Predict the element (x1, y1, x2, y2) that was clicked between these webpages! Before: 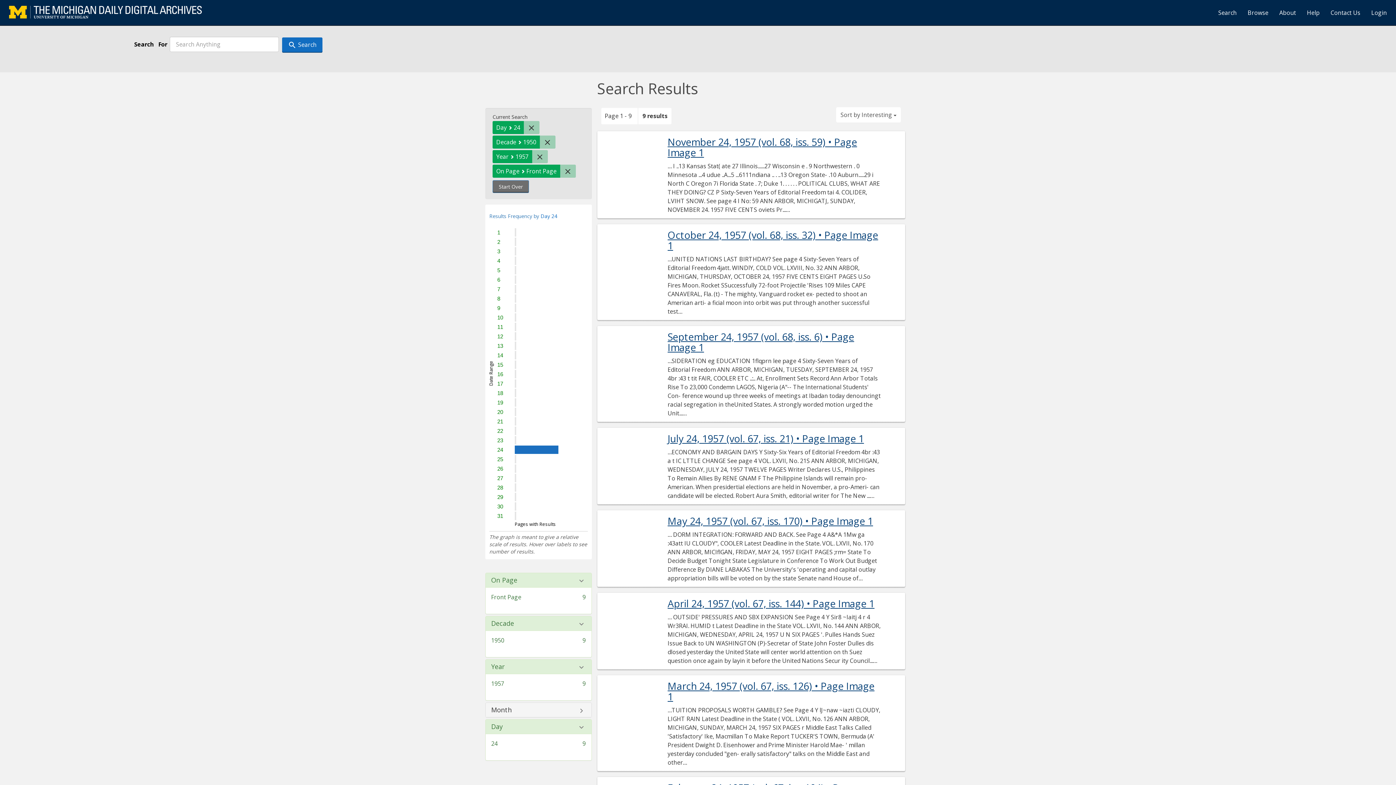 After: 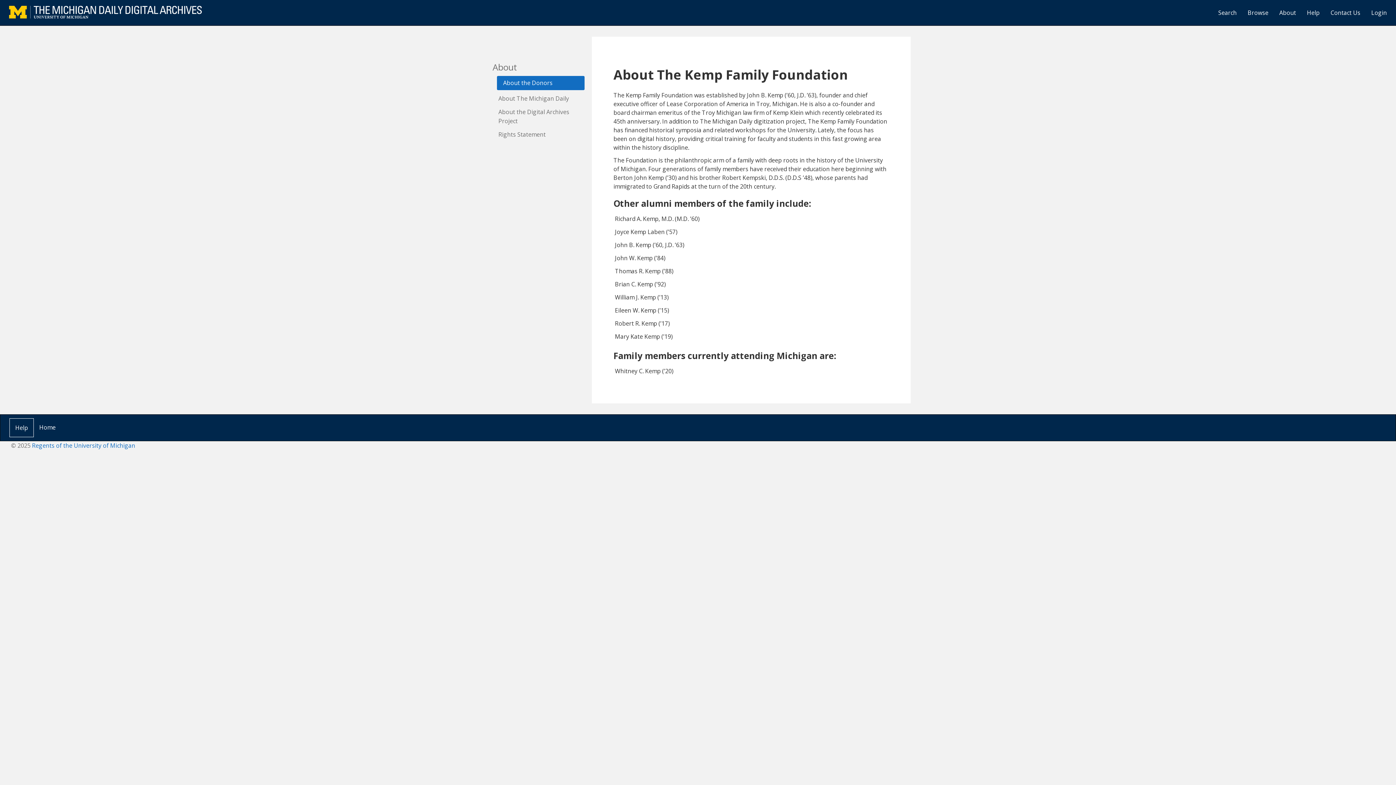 Action: label: About bbox: (1274, 3, 1301, 21)